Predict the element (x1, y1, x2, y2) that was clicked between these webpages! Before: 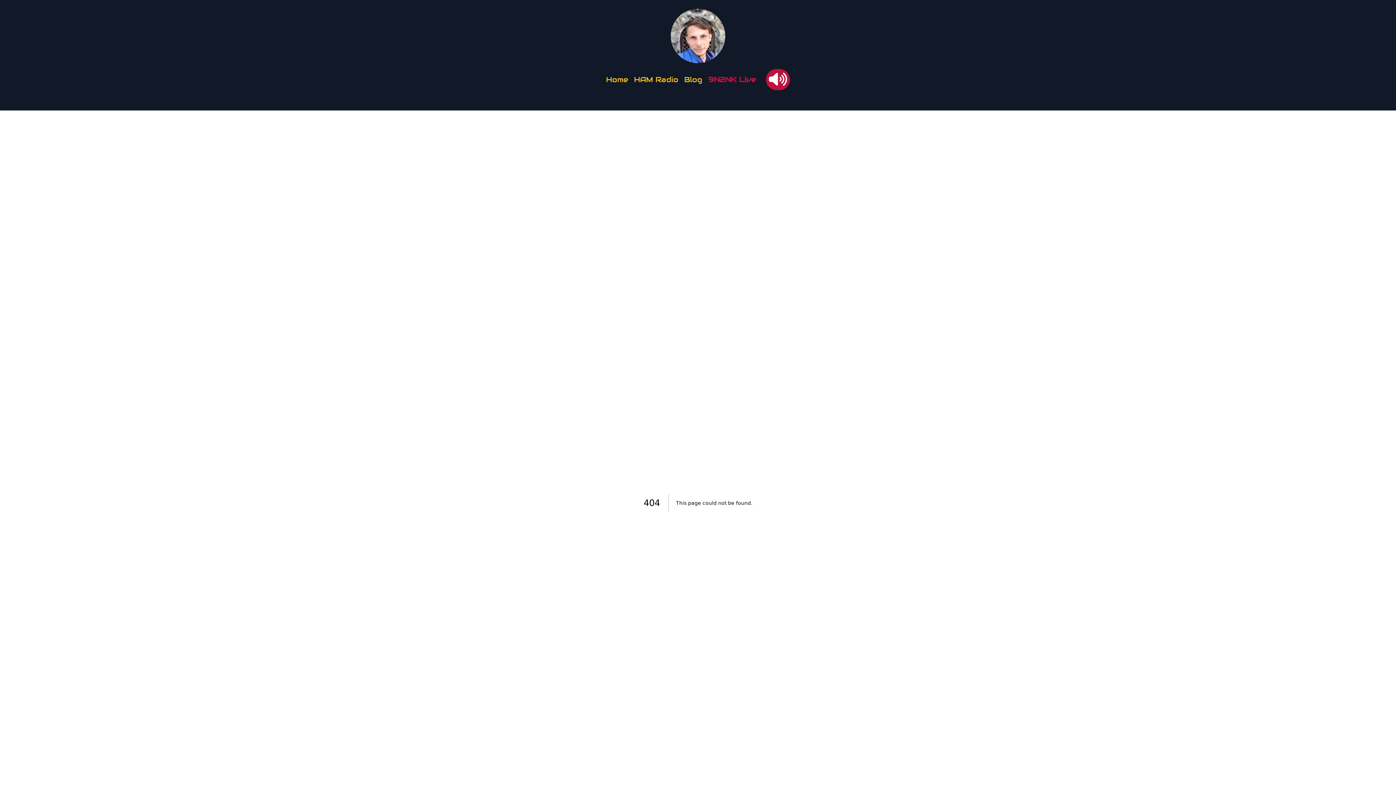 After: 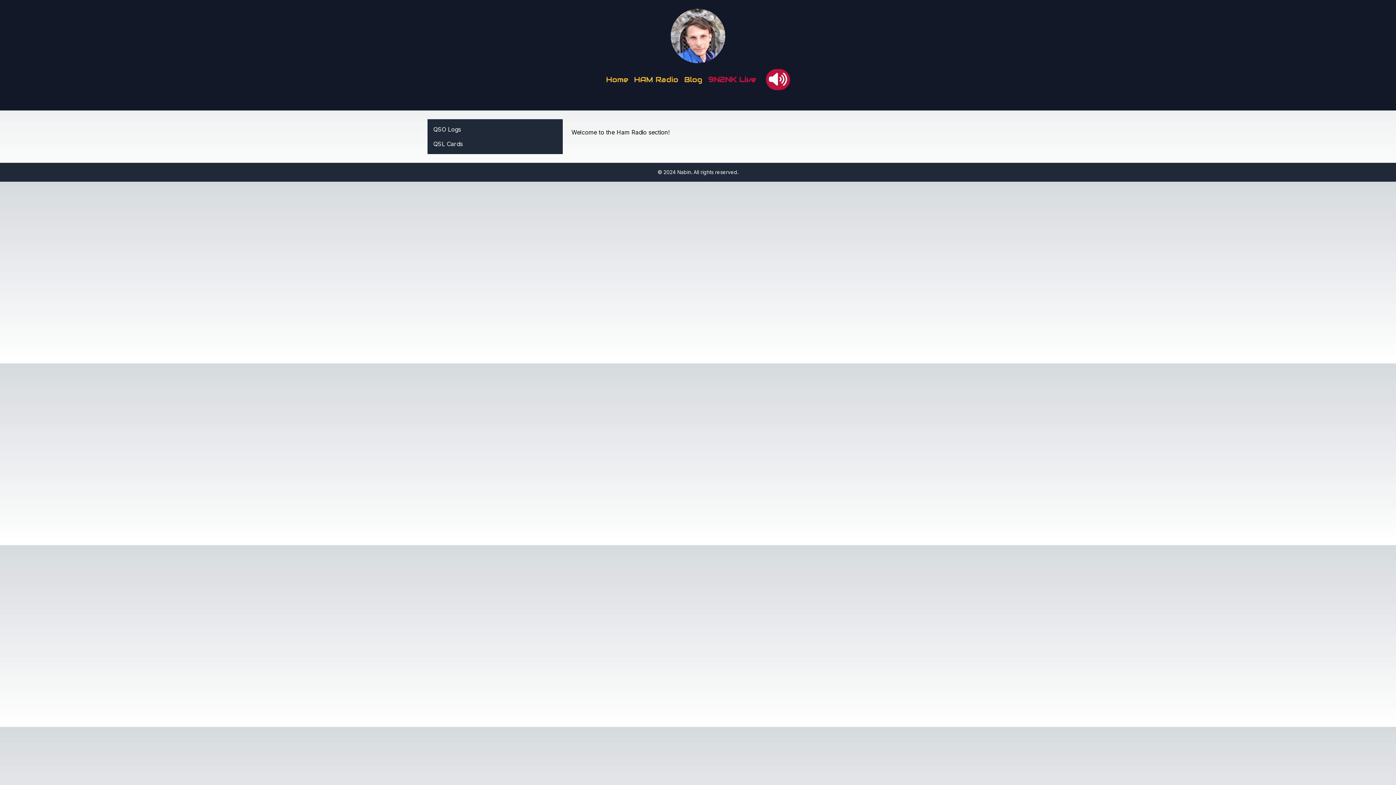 Action: bbox: (634, 74, 678, 84) label: HAM Radio